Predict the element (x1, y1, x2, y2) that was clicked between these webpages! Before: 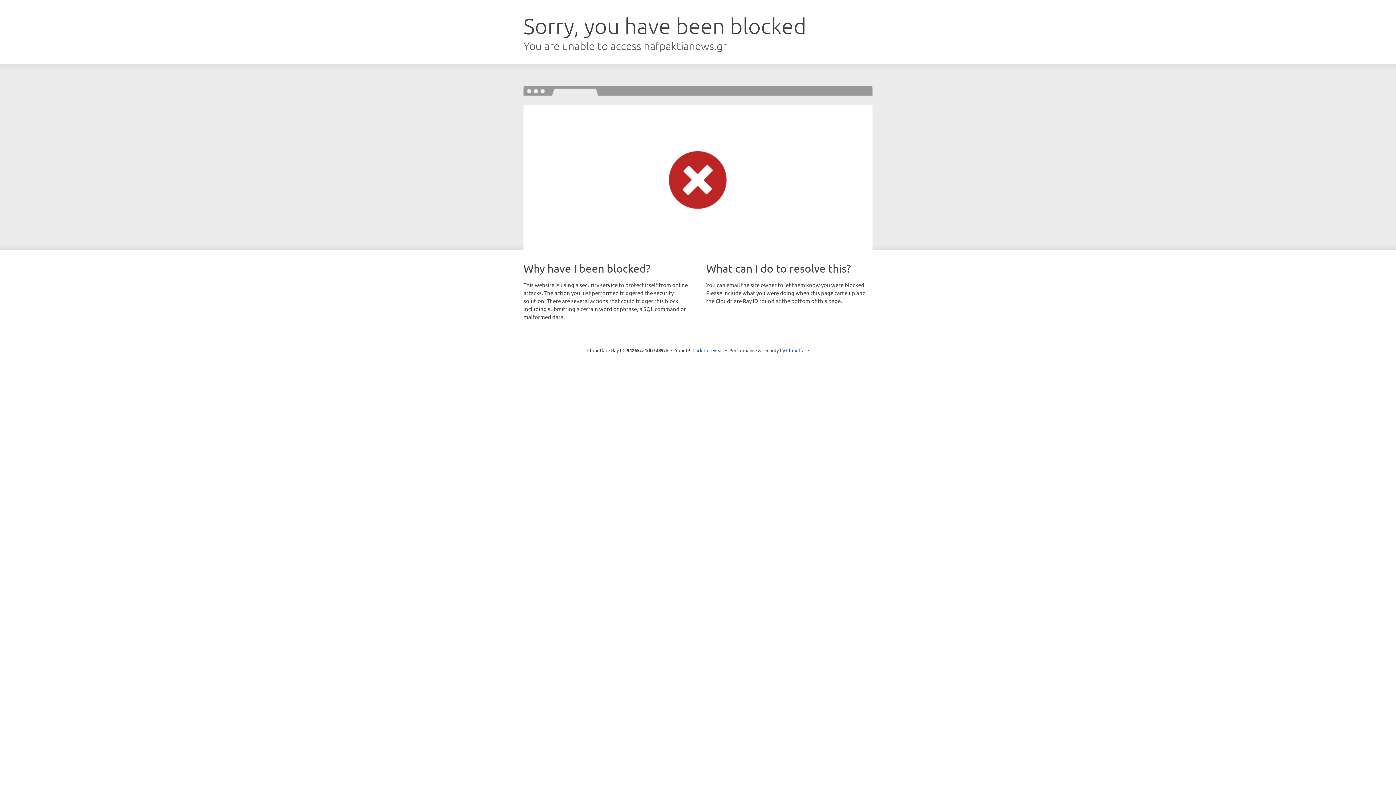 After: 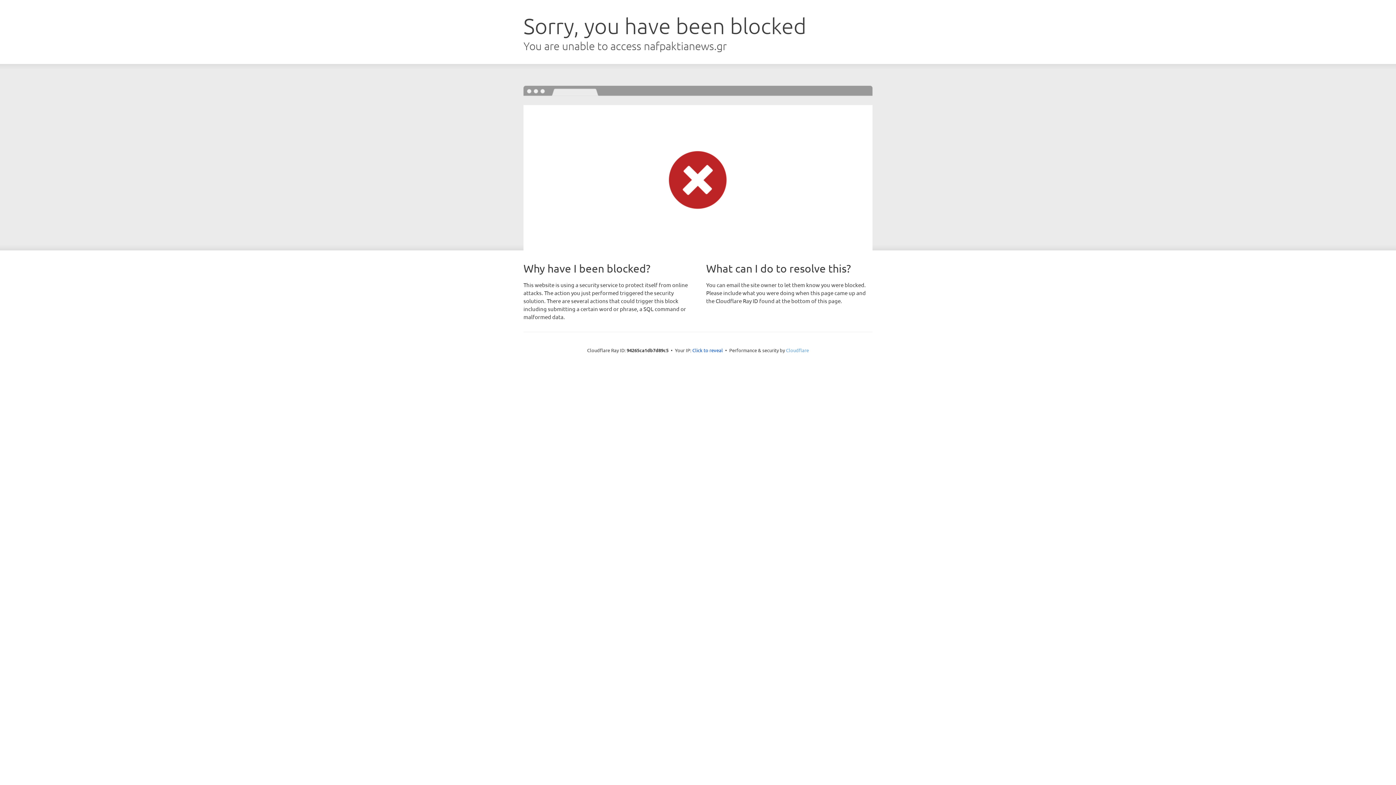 Action: bbox: (786, 347, 809, 353) label: Cloudflare